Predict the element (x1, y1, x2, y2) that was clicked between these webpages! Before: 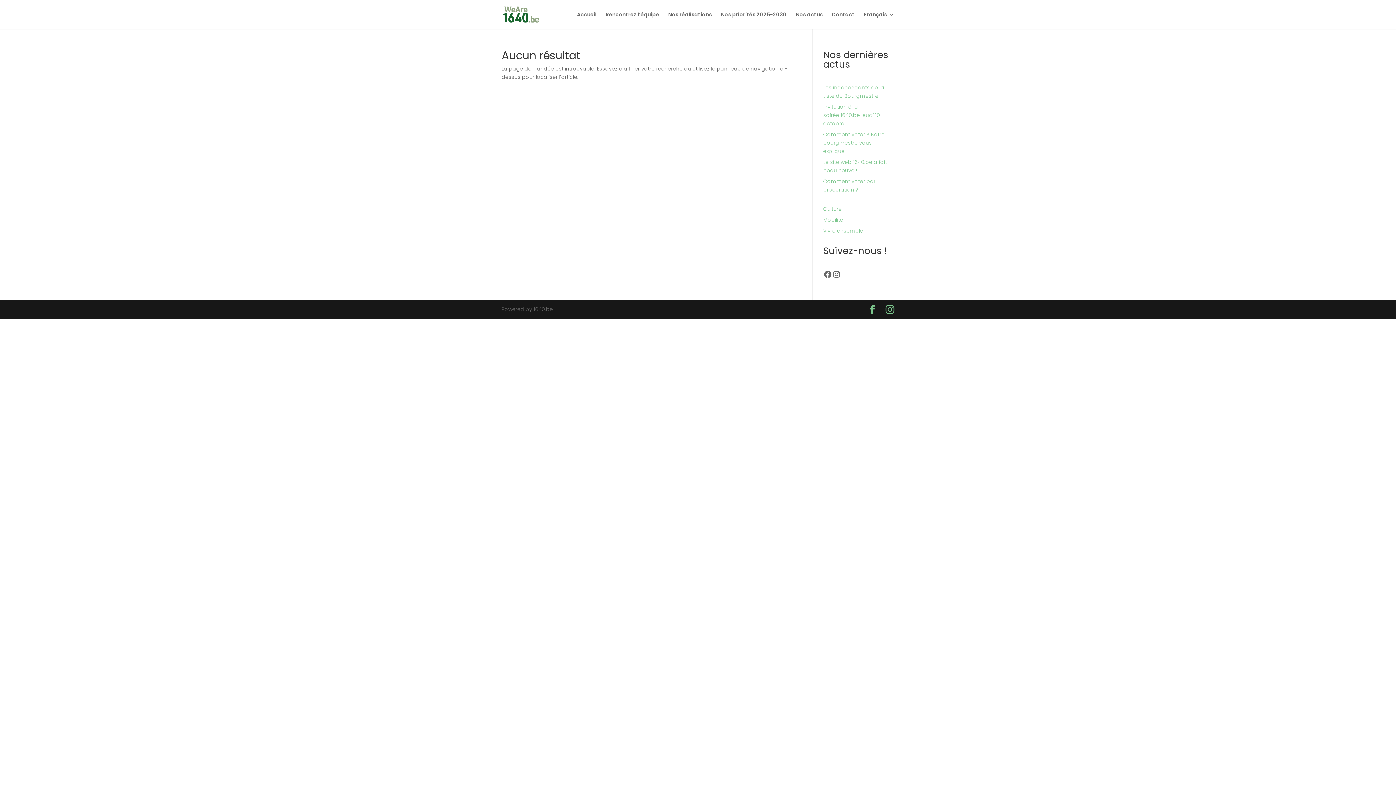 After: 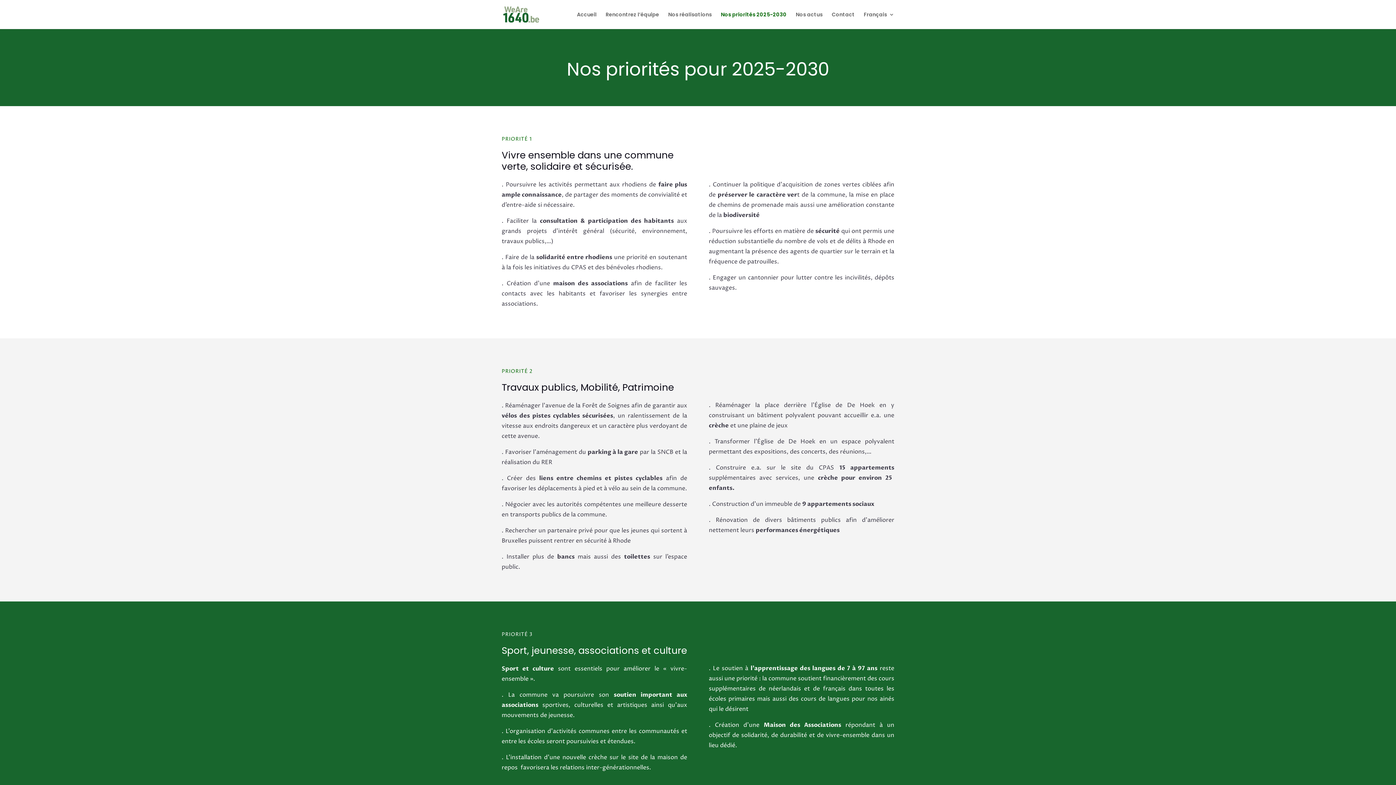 Action: bbox: (721, 12, 786, 29) label: Nos priorités 2025-2030